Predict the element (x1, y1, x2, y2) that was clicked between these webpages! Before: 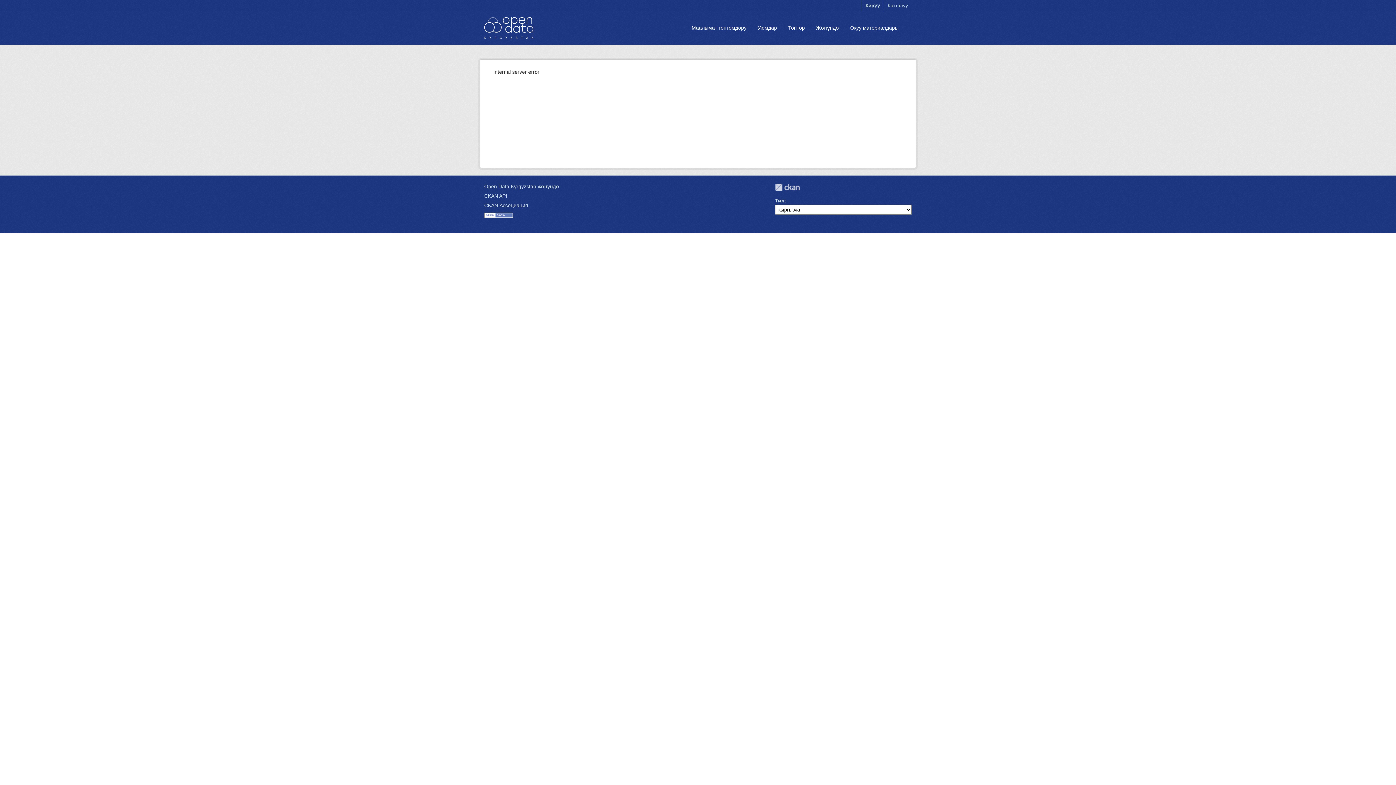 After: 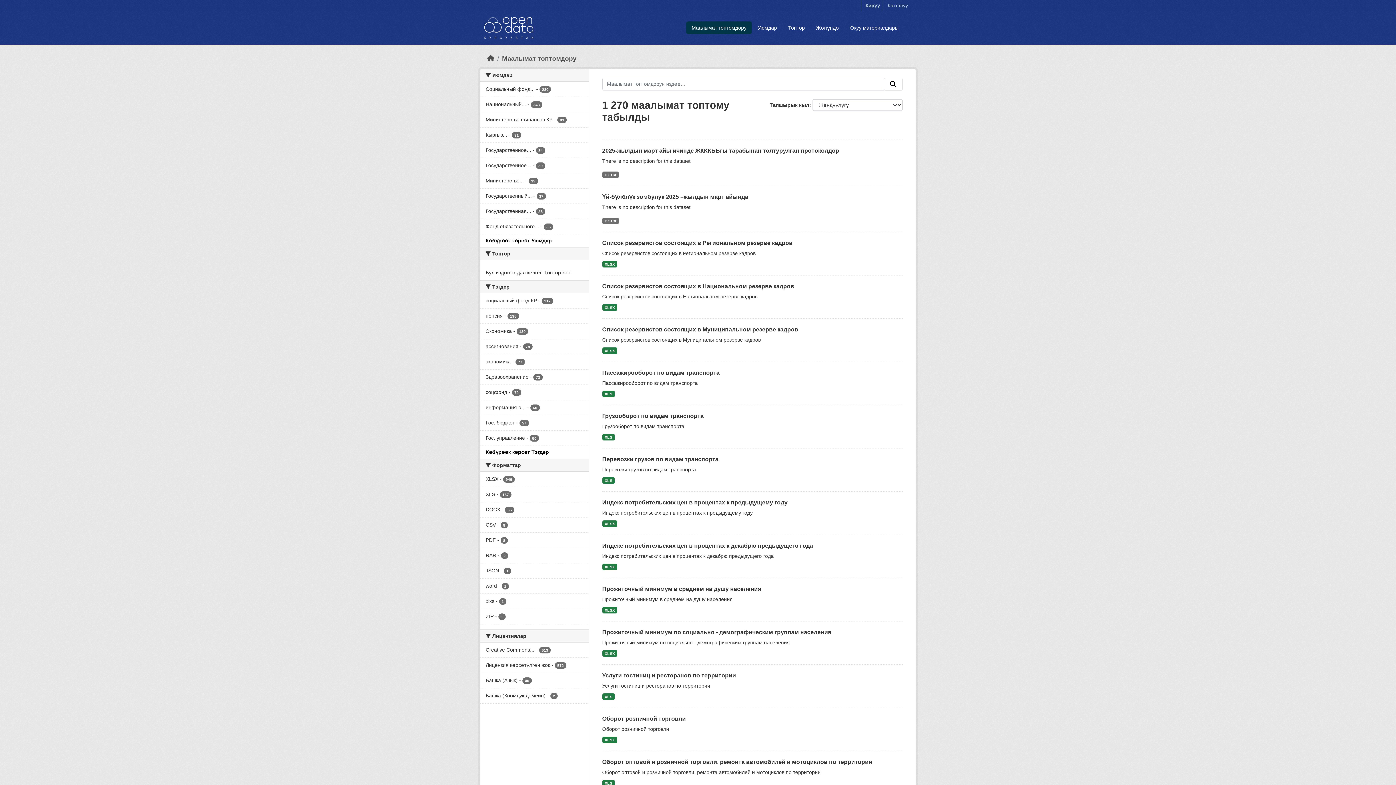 Action: label: Маалымат топтомдору bbox: (686, 21, 751, 34)